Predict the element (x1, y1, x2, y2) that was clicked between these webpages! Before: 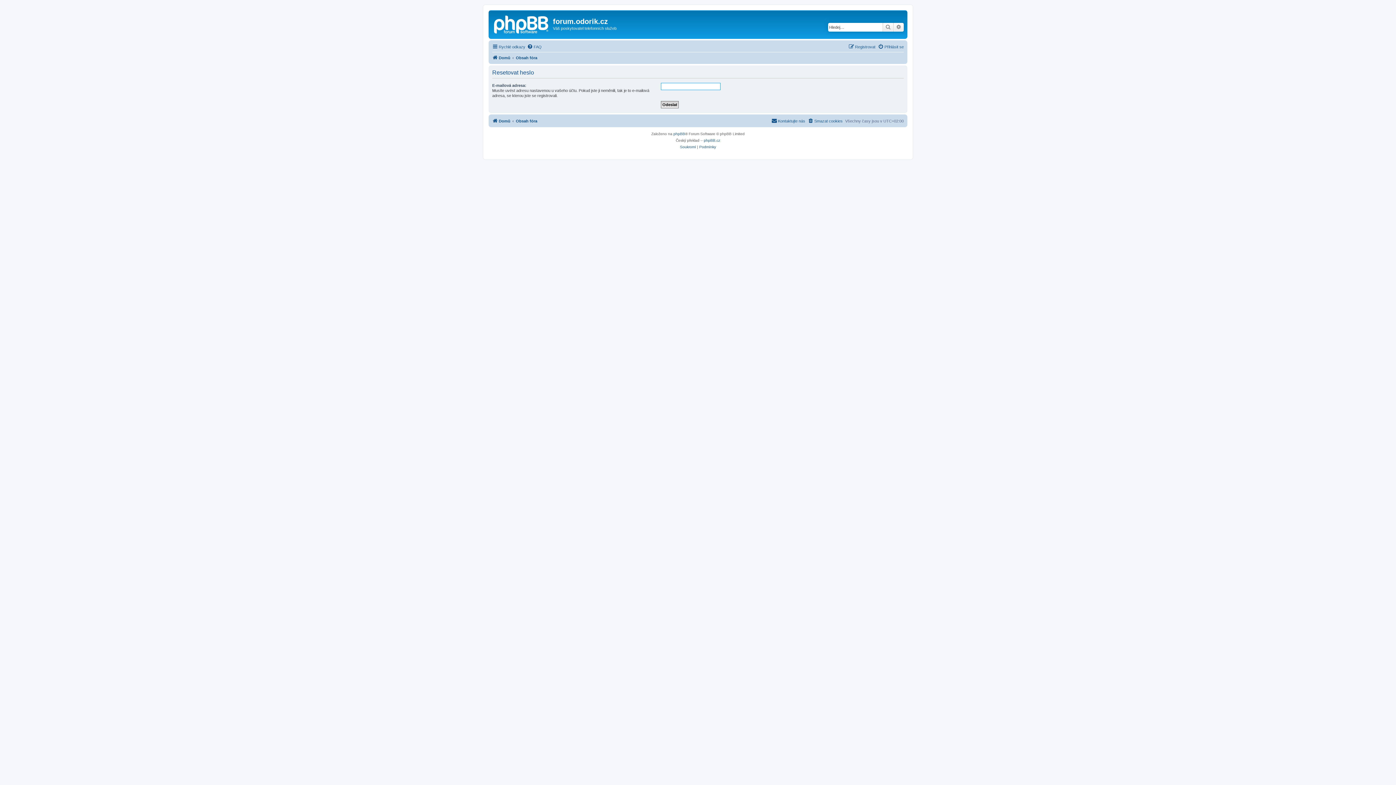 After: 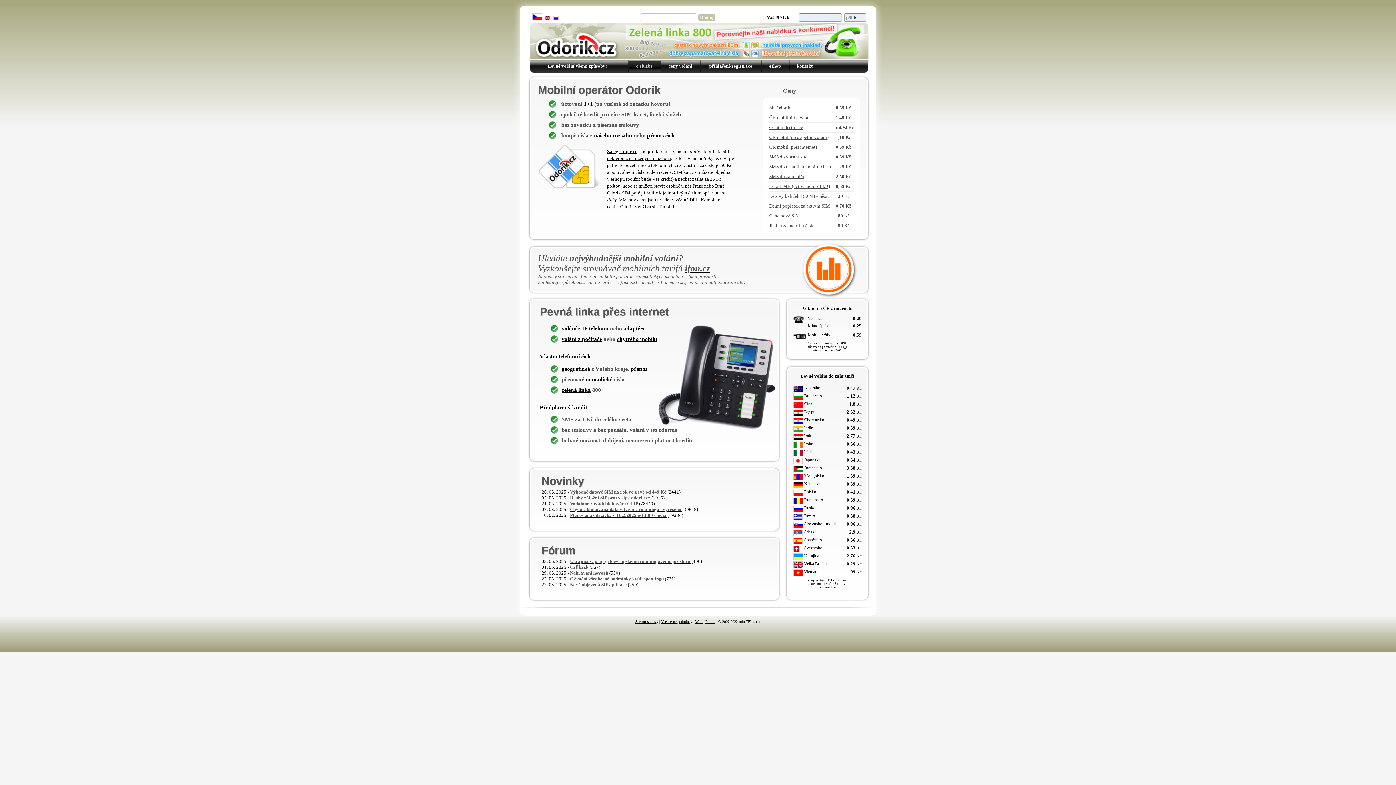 Action: label: Domů bbox: (492, 116, 510, 125)